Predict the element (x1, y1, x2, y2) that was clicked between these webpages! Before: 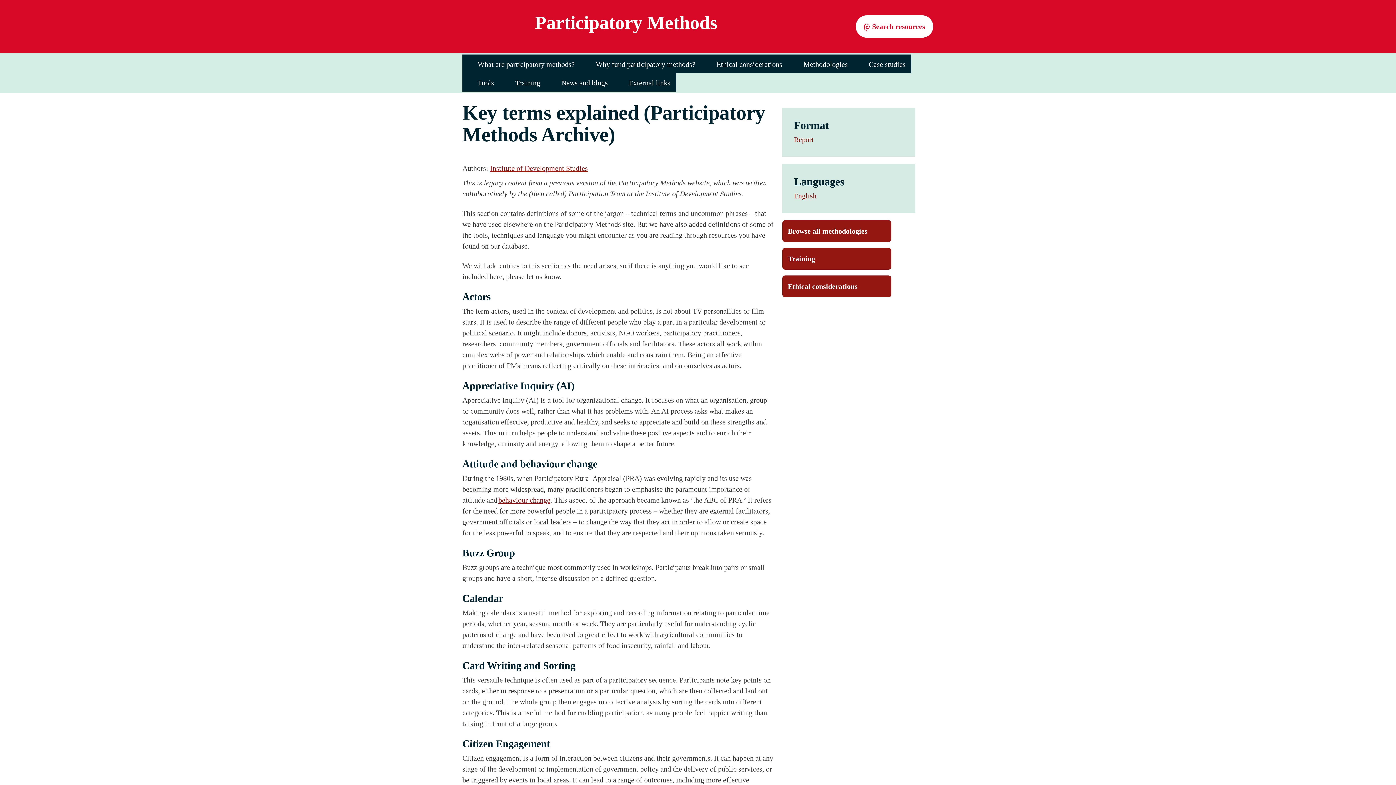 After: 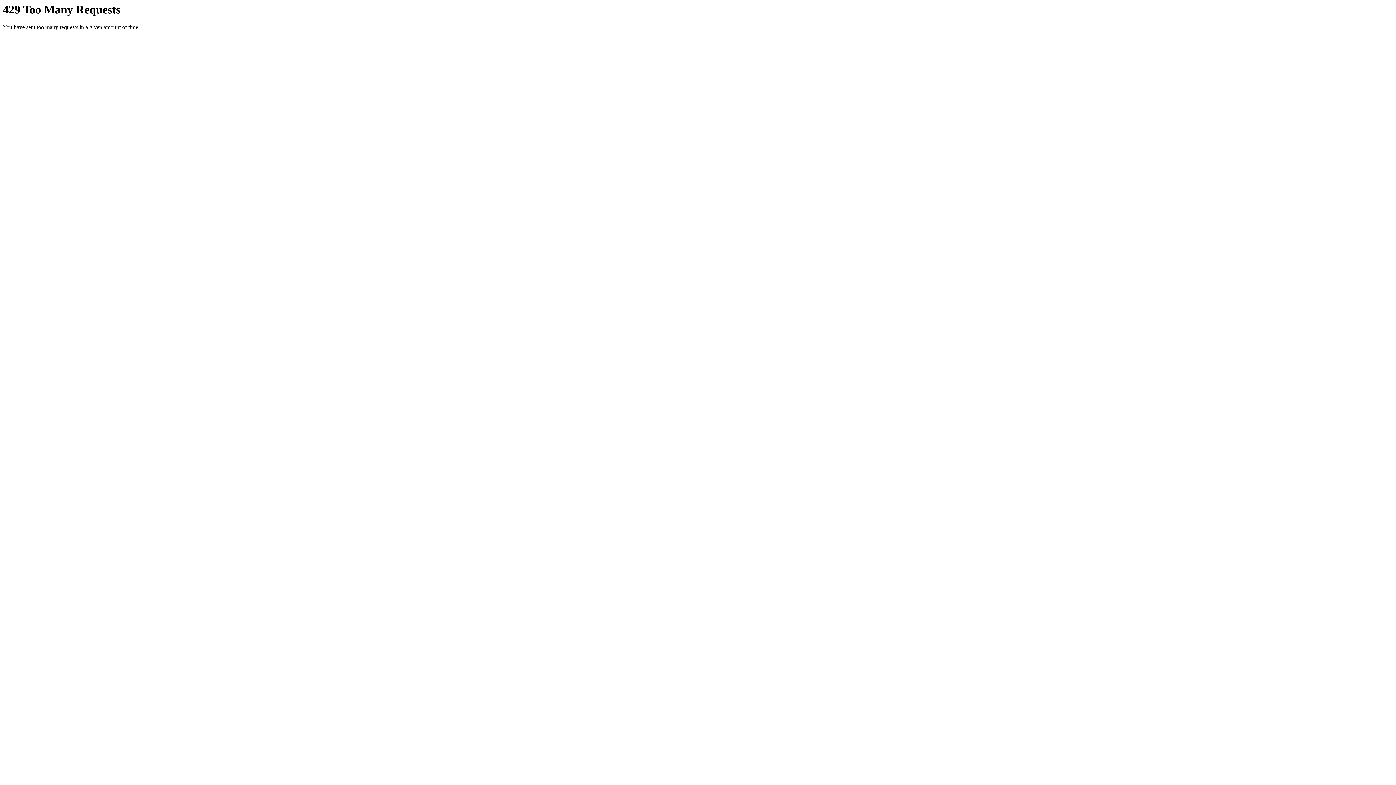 Action: label: Training bbox: (782, 248, 891, 269)